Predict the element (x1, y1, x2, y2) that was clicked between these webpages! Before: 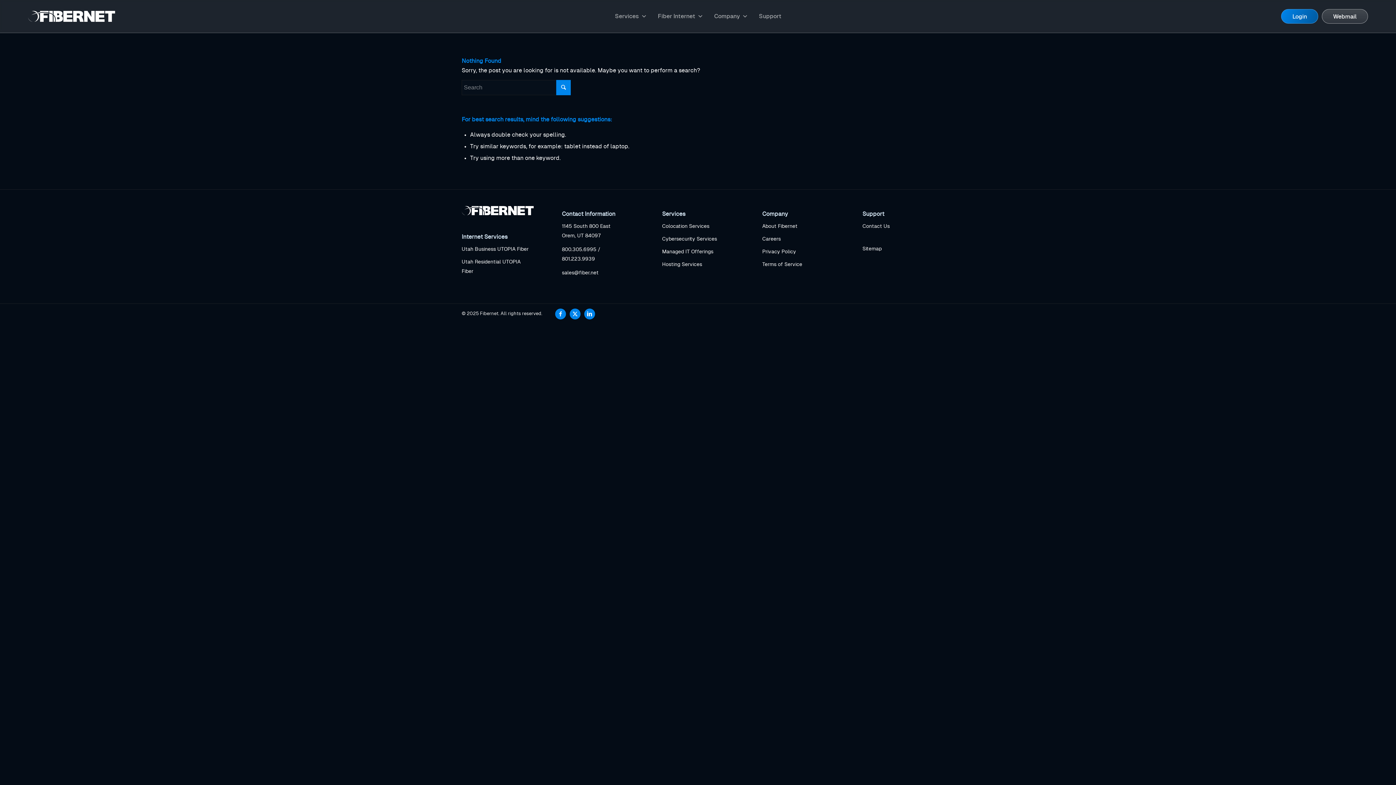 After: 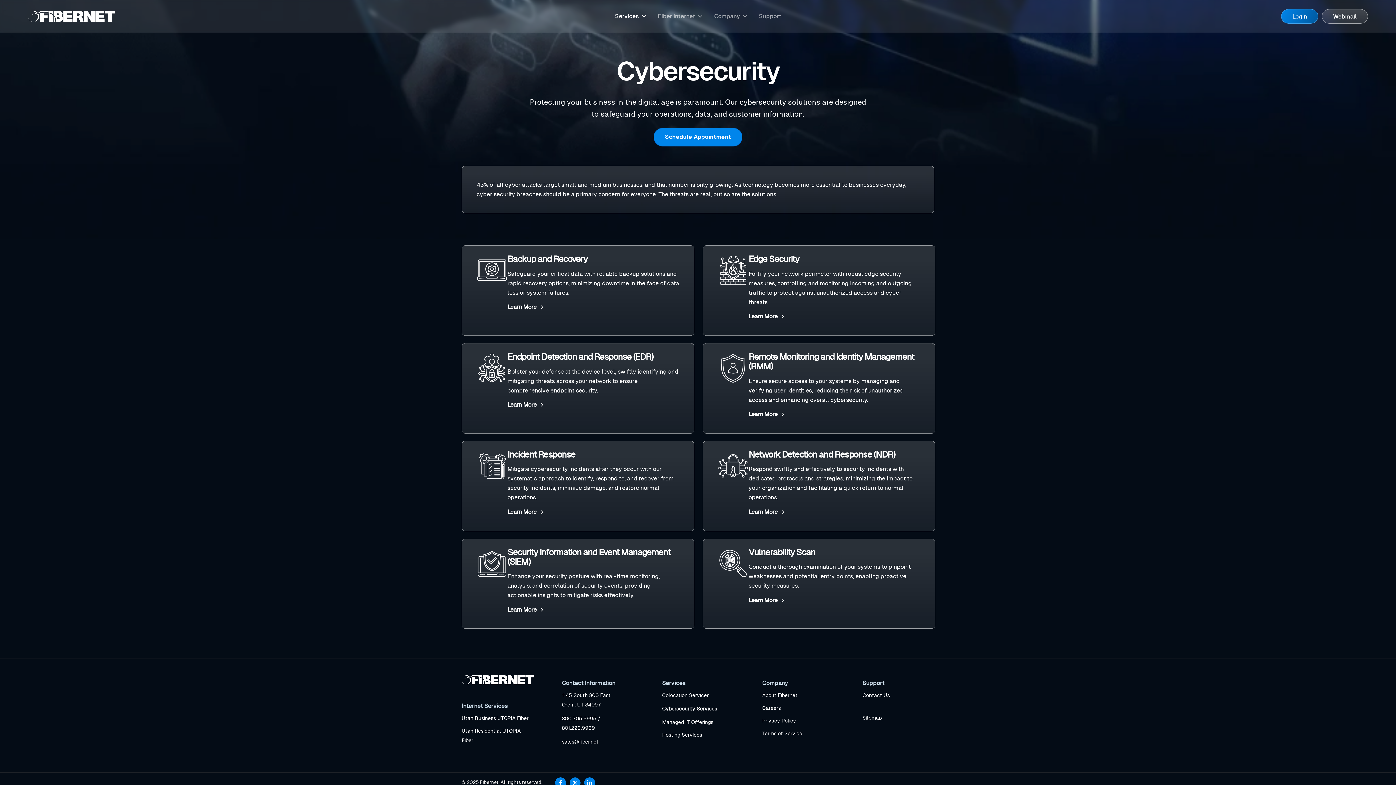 Action: bbox: (662, 233, 734, 245) label: Cybersecurity Services